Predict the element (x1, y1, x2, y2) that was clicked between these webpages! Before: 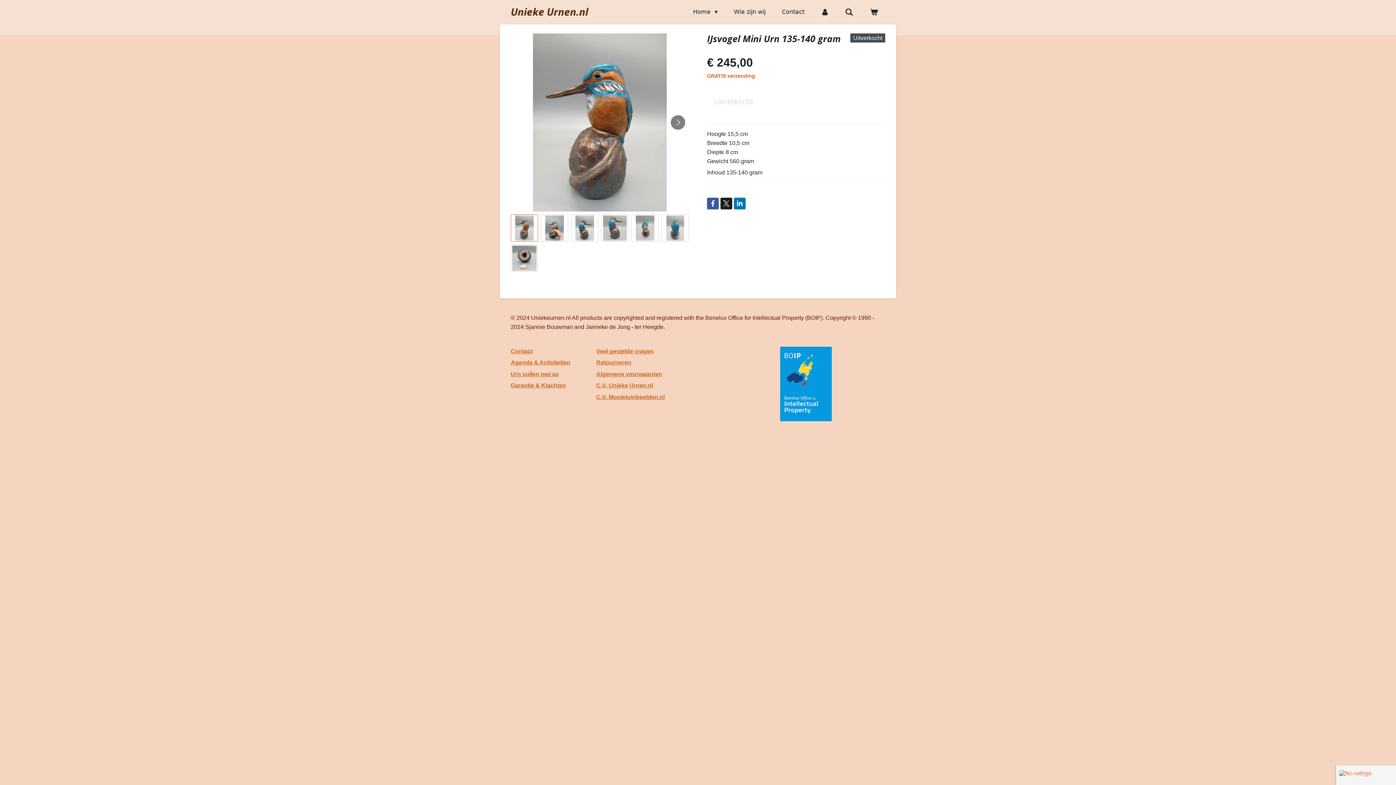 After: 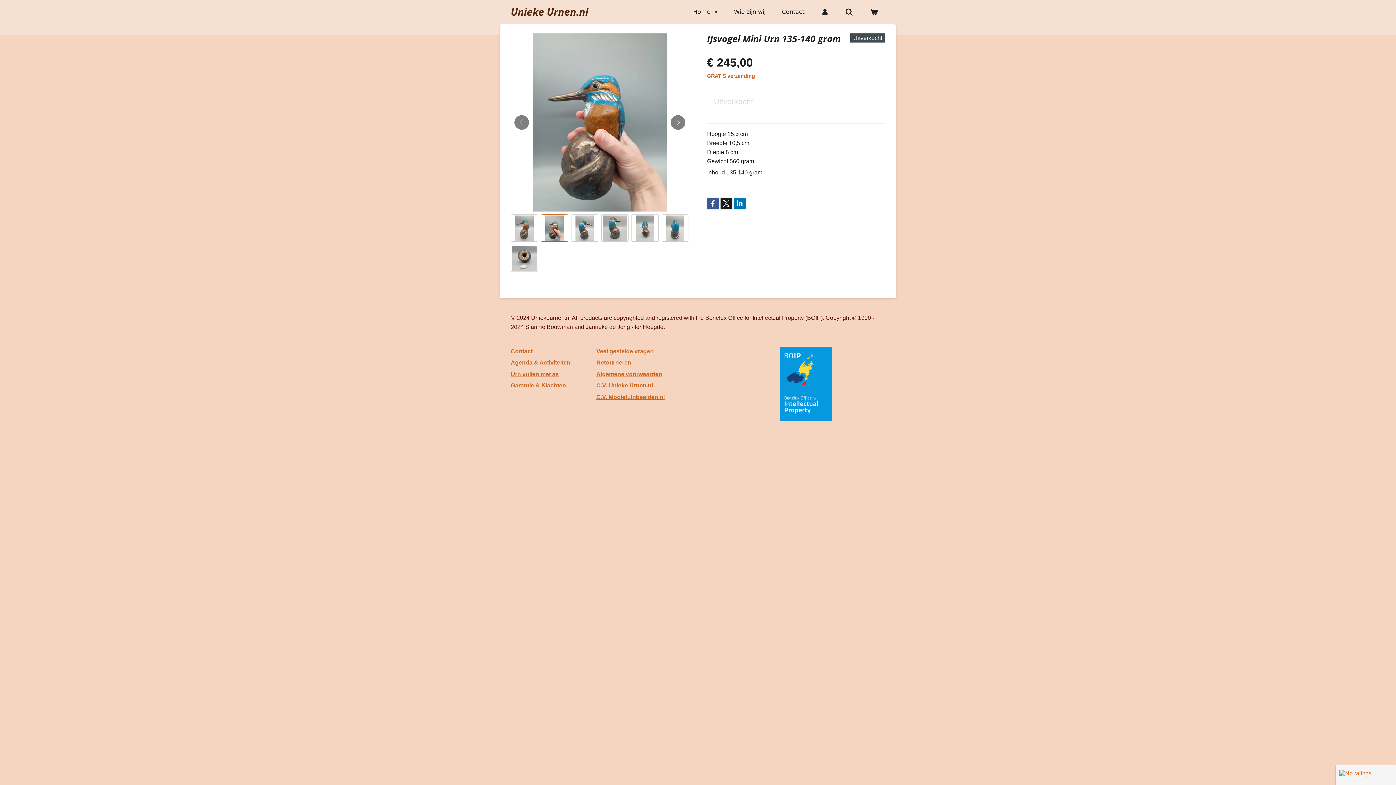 Action: bbox: (541, 214, 568, 241) label: 2 van 7